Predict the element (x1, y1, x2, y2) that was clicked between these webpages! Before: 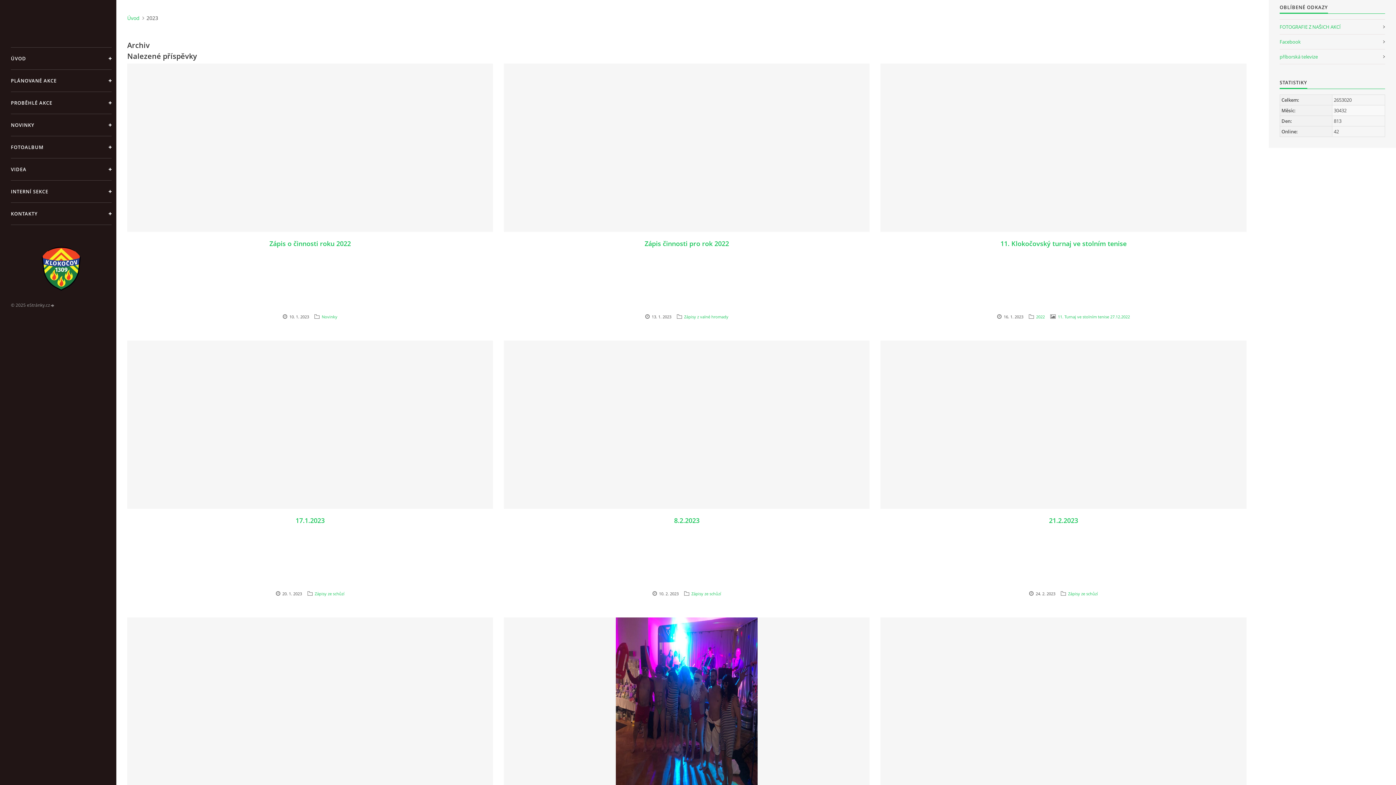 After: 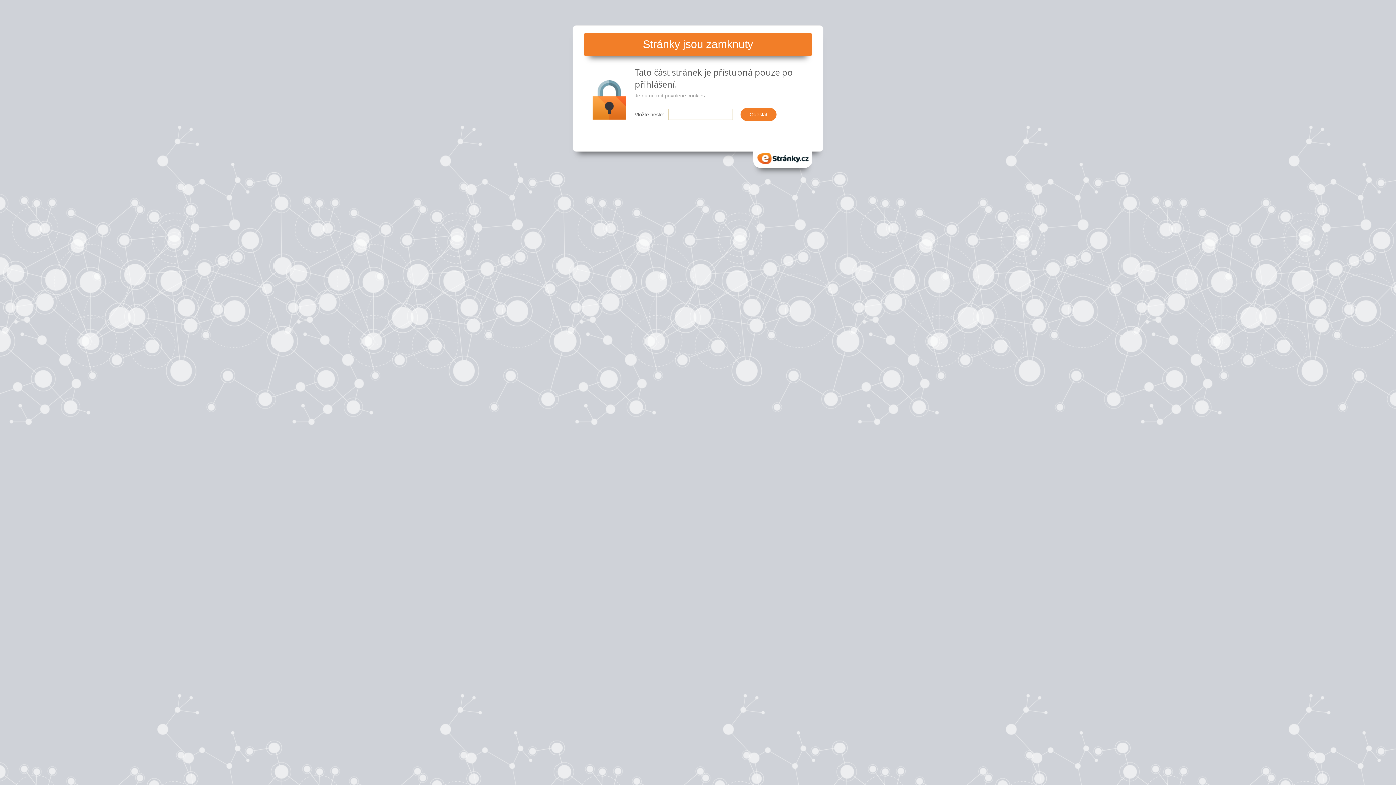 Action: bbox: (644, 239, 729, 247) label: Zápis činnosti pro rok 2022